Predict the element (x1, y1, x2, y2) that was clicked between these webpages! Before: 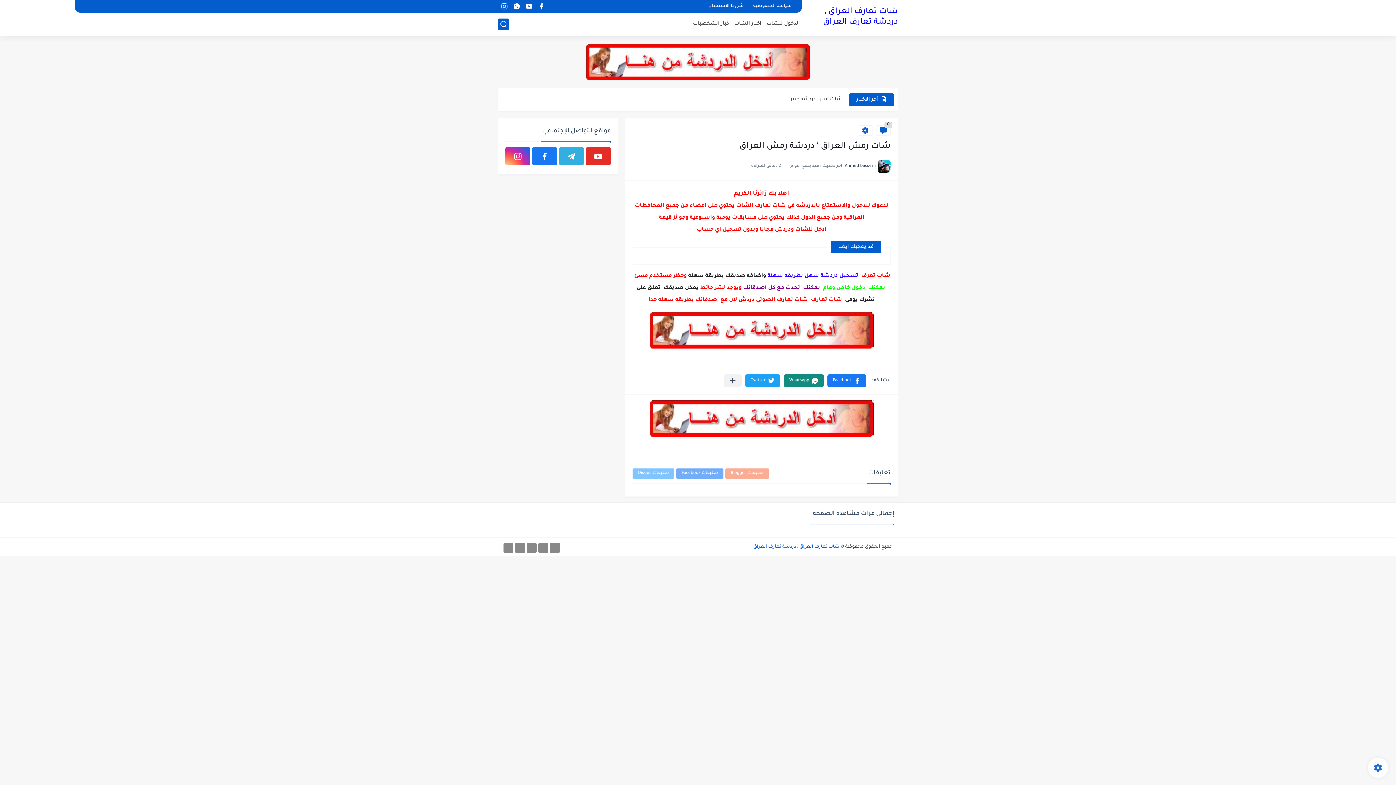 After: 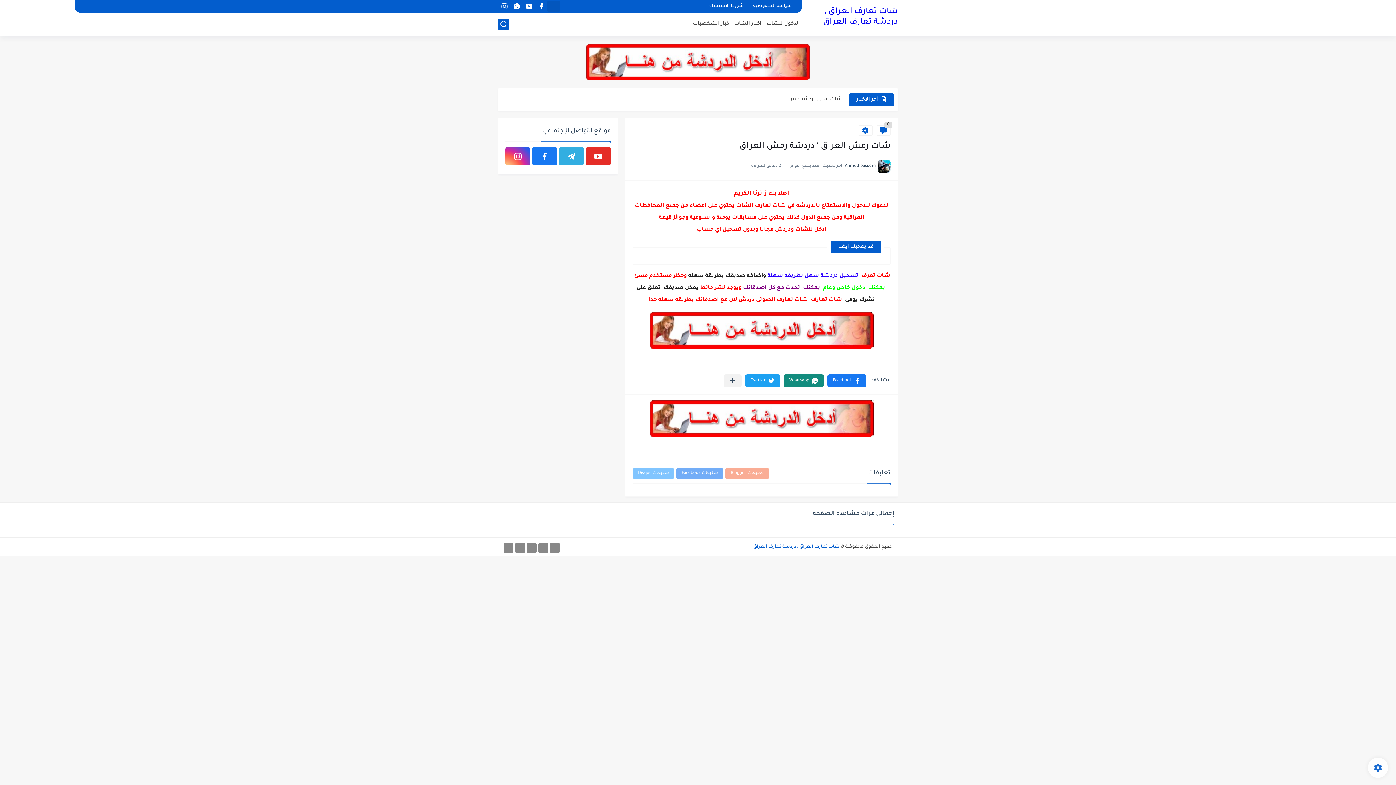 Action: bbox: (549, 1, 558, 11)